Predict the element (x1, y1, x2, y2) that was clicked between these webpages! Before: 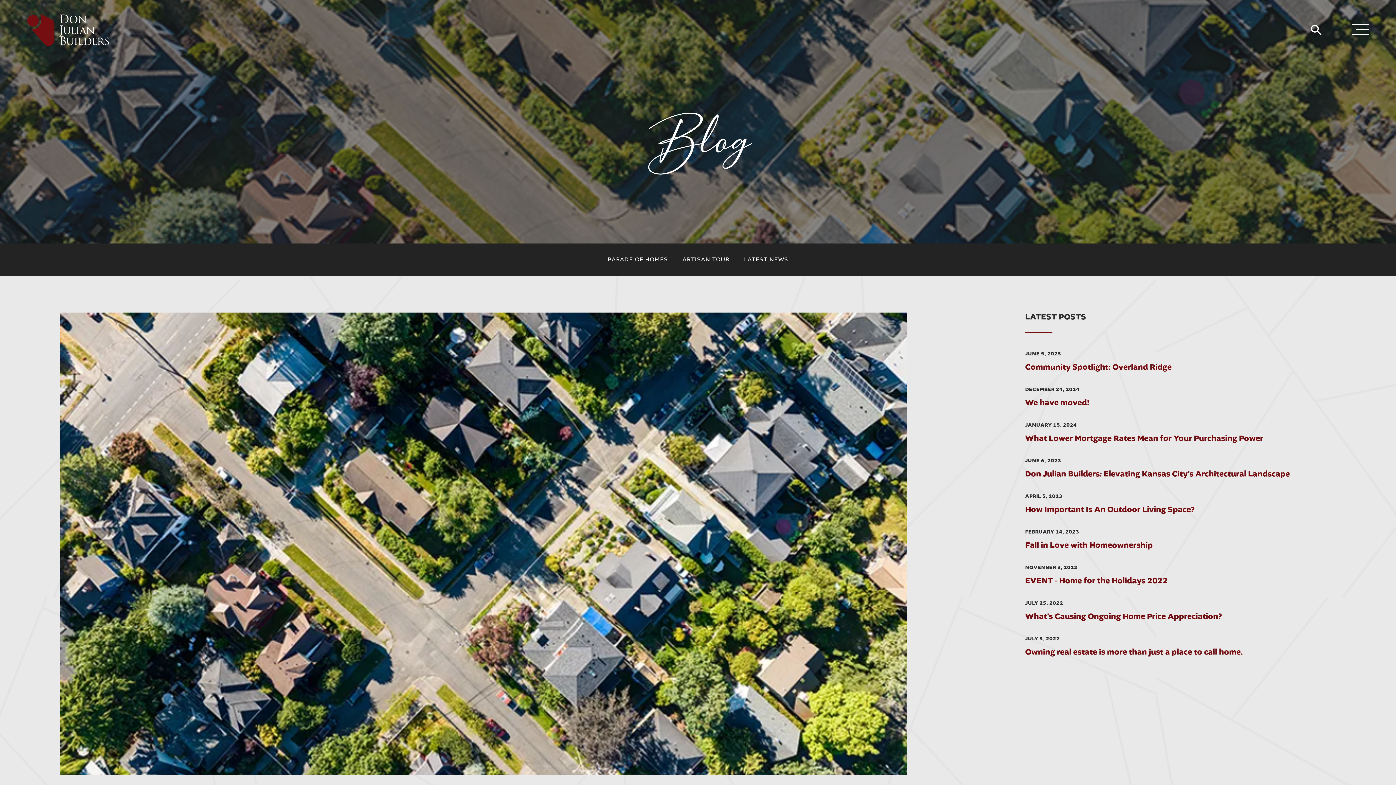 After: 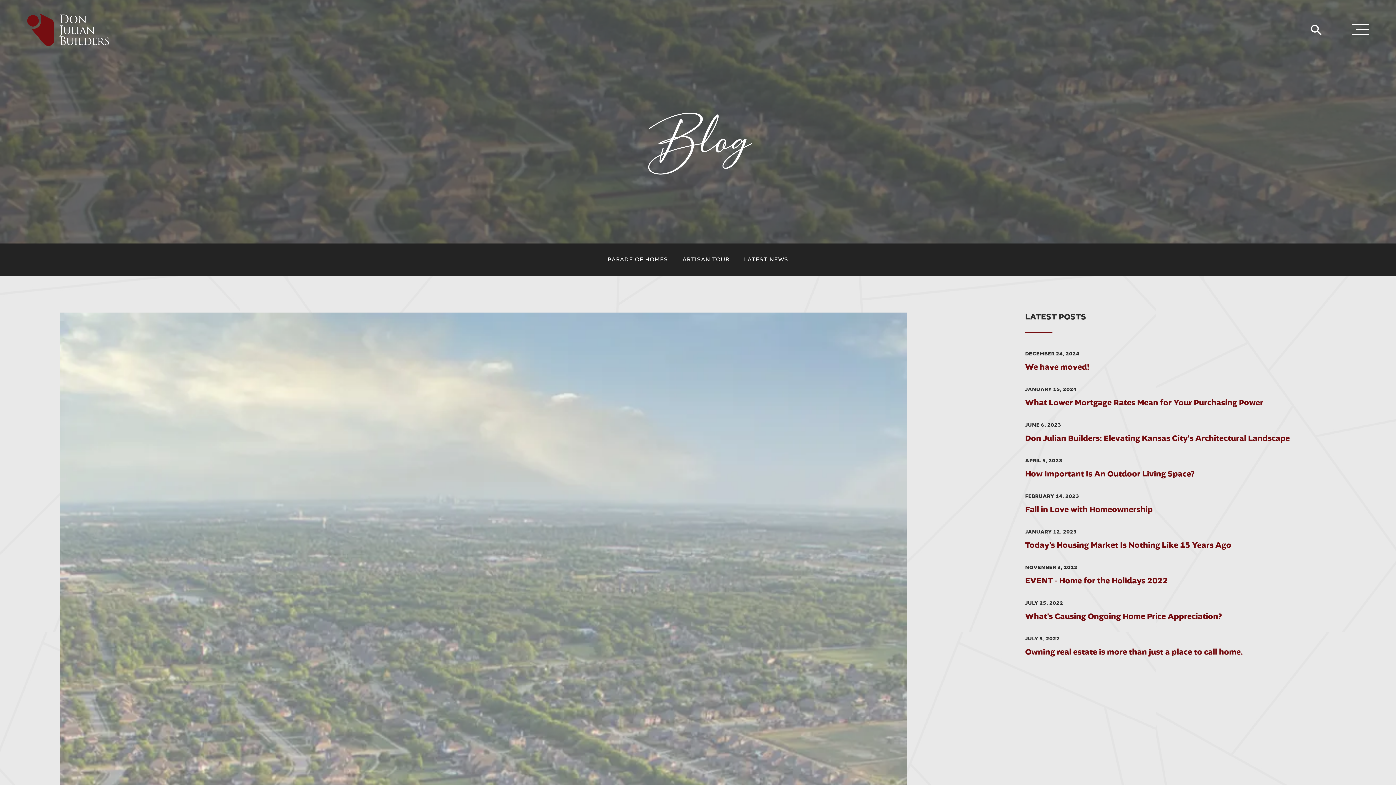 Action: label: JUNE 5, 2025
Community Spotlight: Overland Ridge bbox: (1025, 351, 1336, 372)